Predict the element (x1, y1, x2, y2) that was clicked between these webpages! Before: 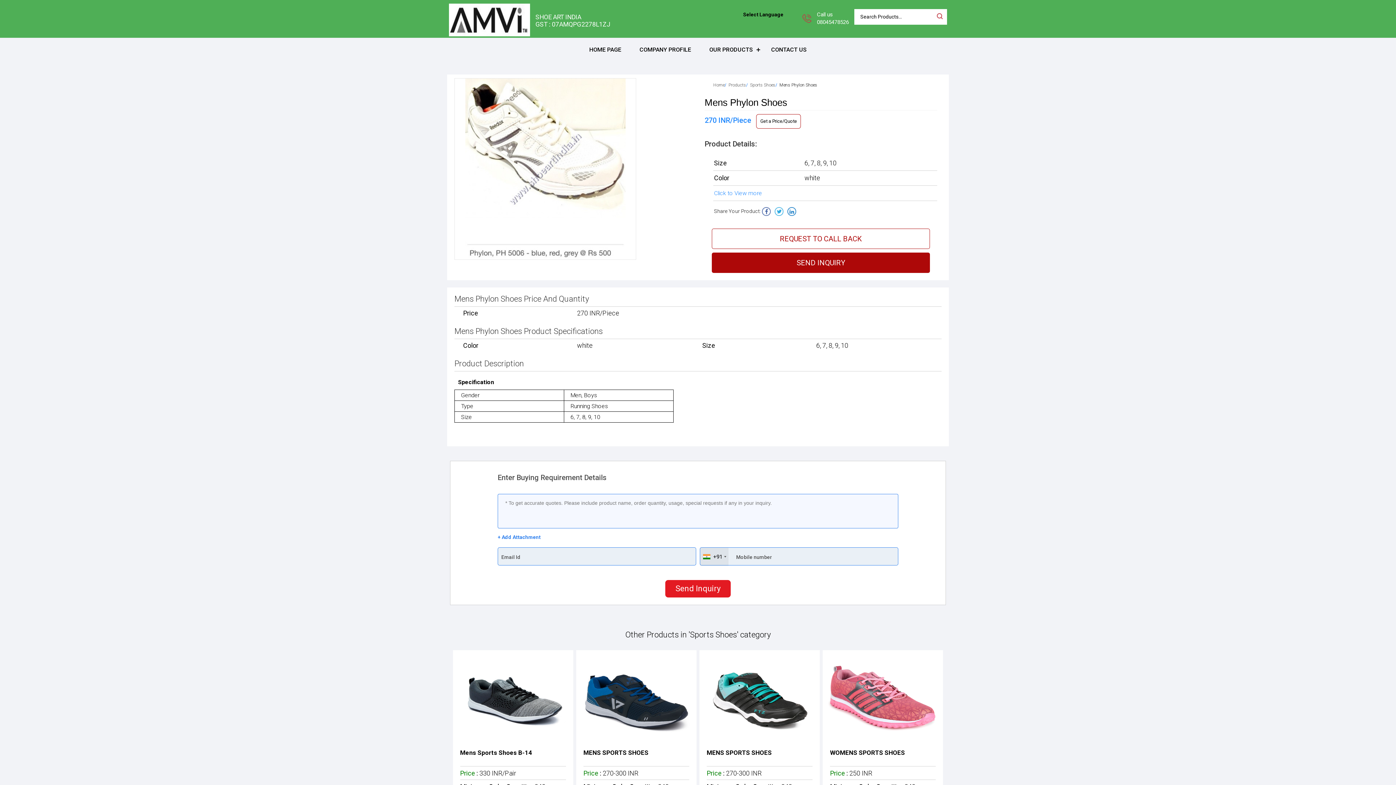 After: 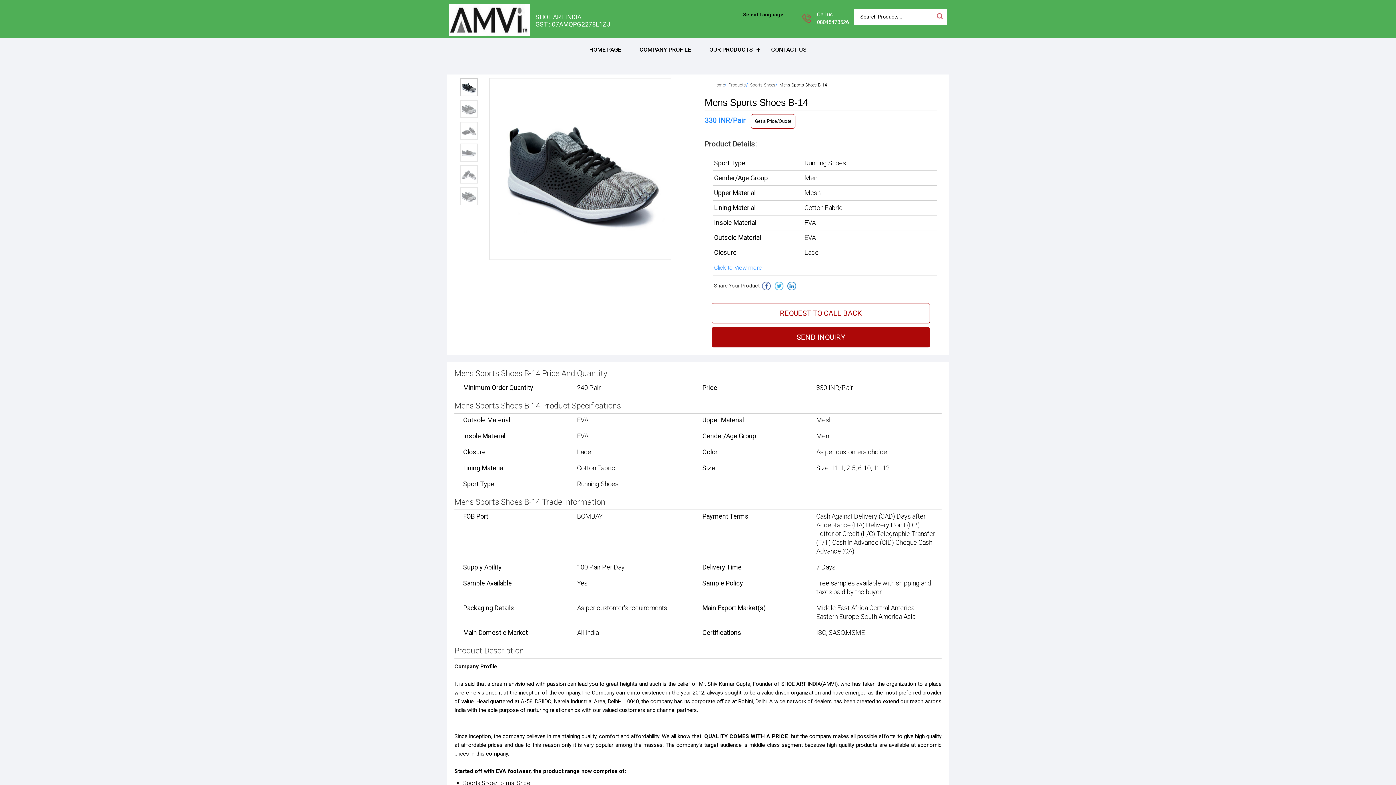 Action: label: Mens Sports Shoes B-14 bbox: (460, 748, 532, 757)